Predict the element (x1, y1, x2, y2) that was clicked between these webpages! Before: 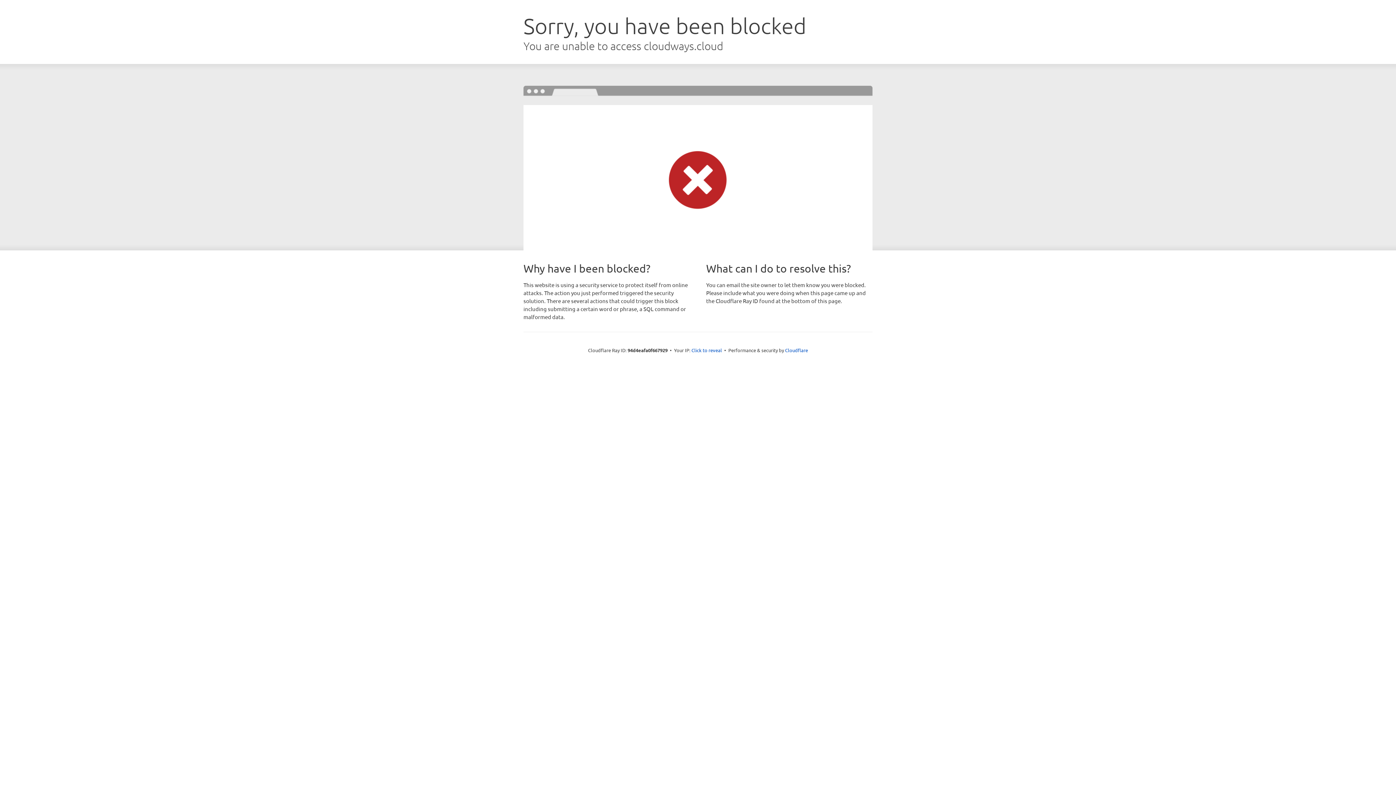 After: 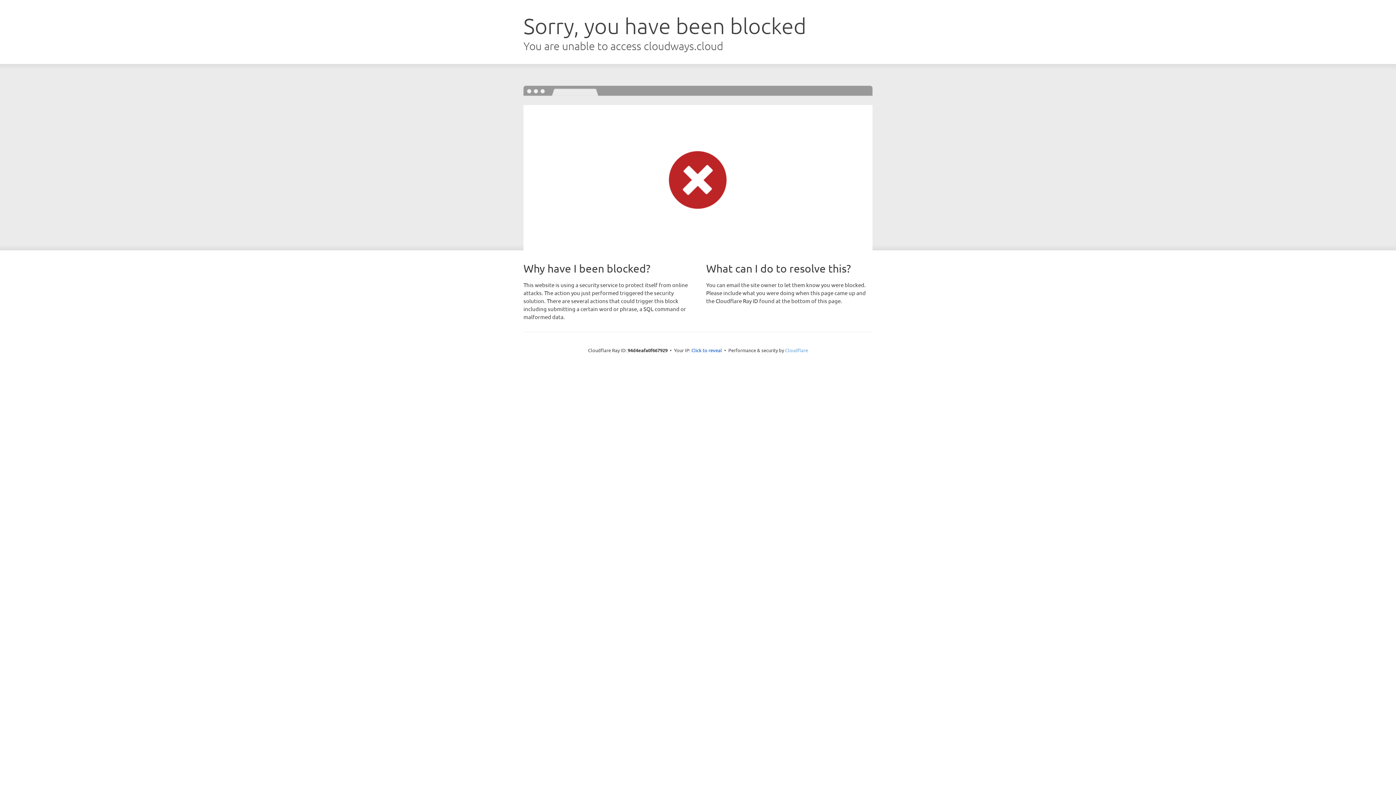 Action: bbox: (785, 347, 808, 353) label: Cloudflare